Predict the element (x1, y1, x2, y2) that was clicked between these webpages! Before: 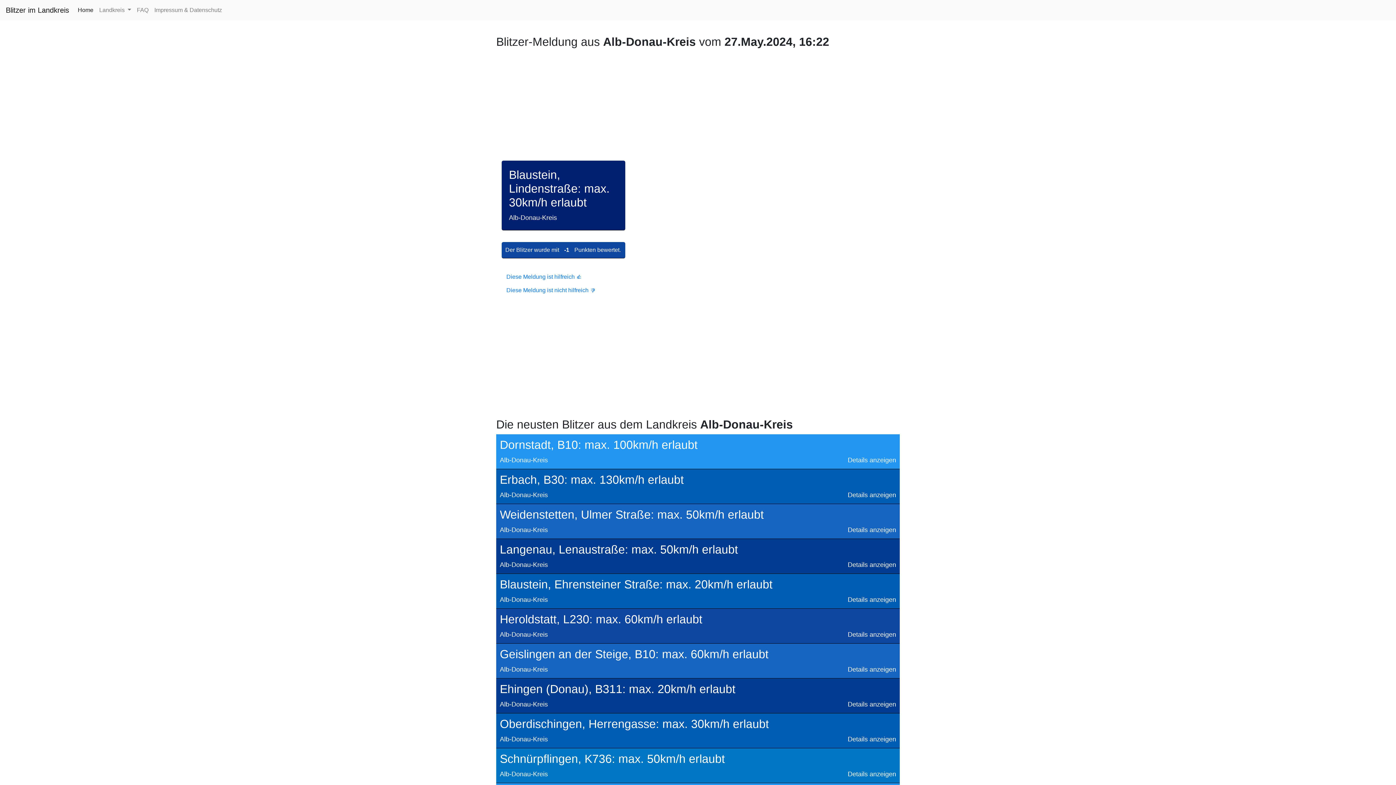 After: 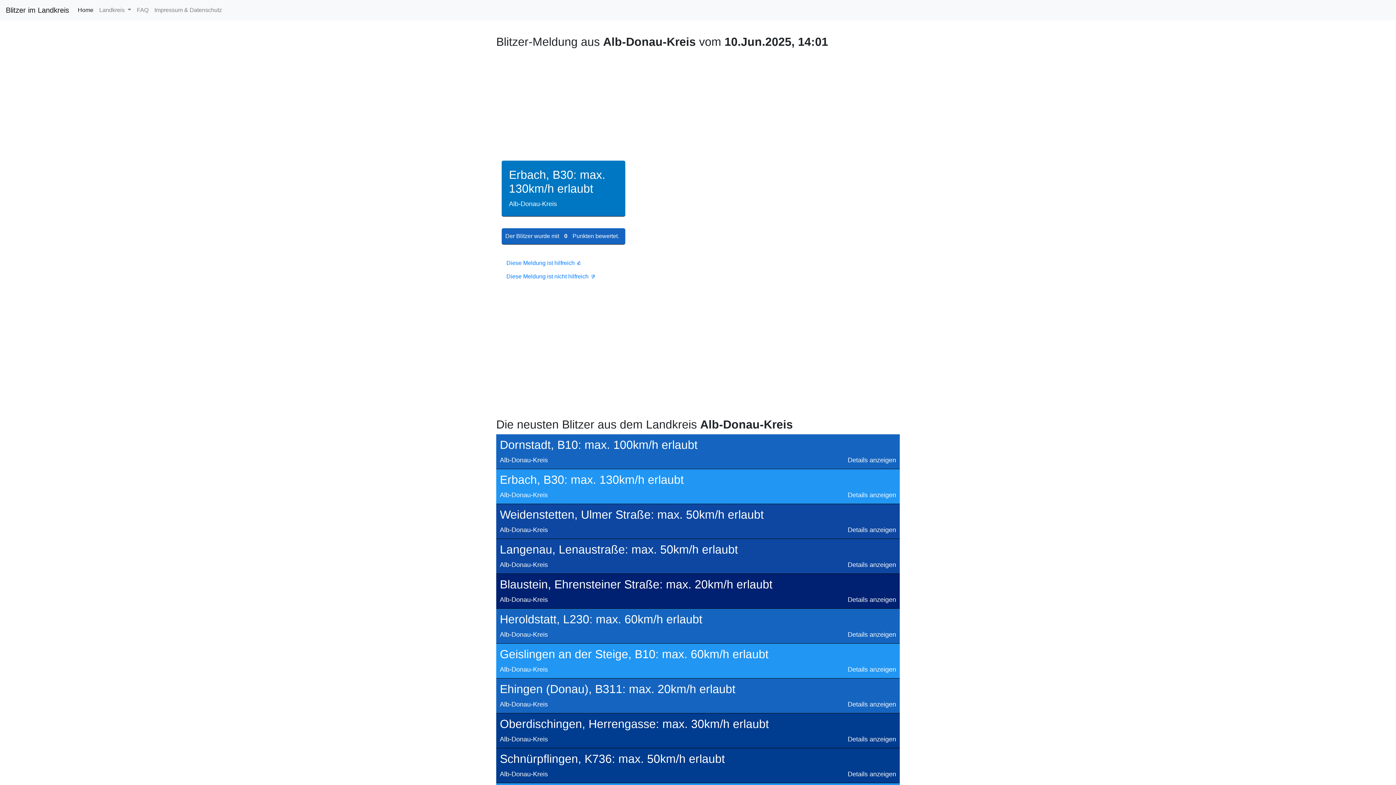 Action: label: Details anzeigen bbox: (848, 491, 896, 498)